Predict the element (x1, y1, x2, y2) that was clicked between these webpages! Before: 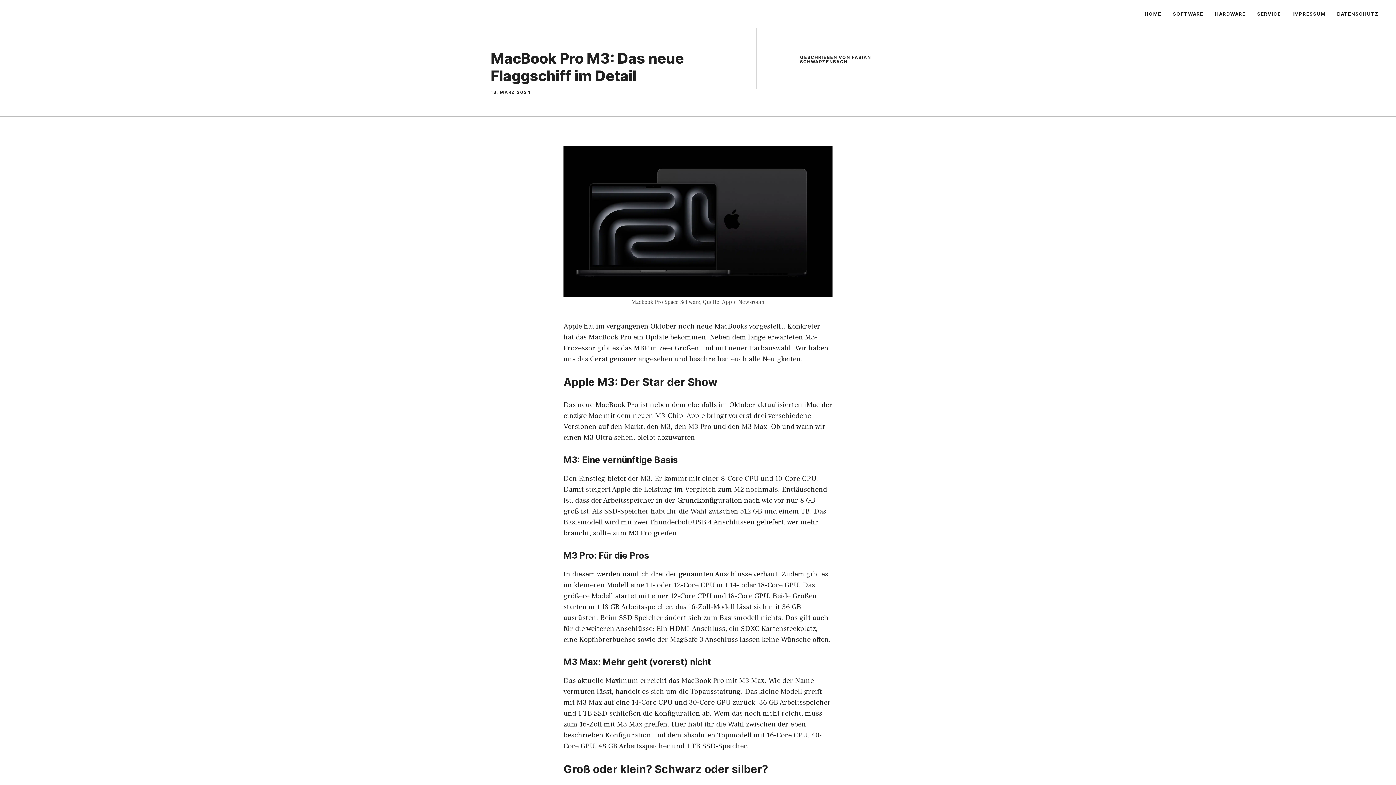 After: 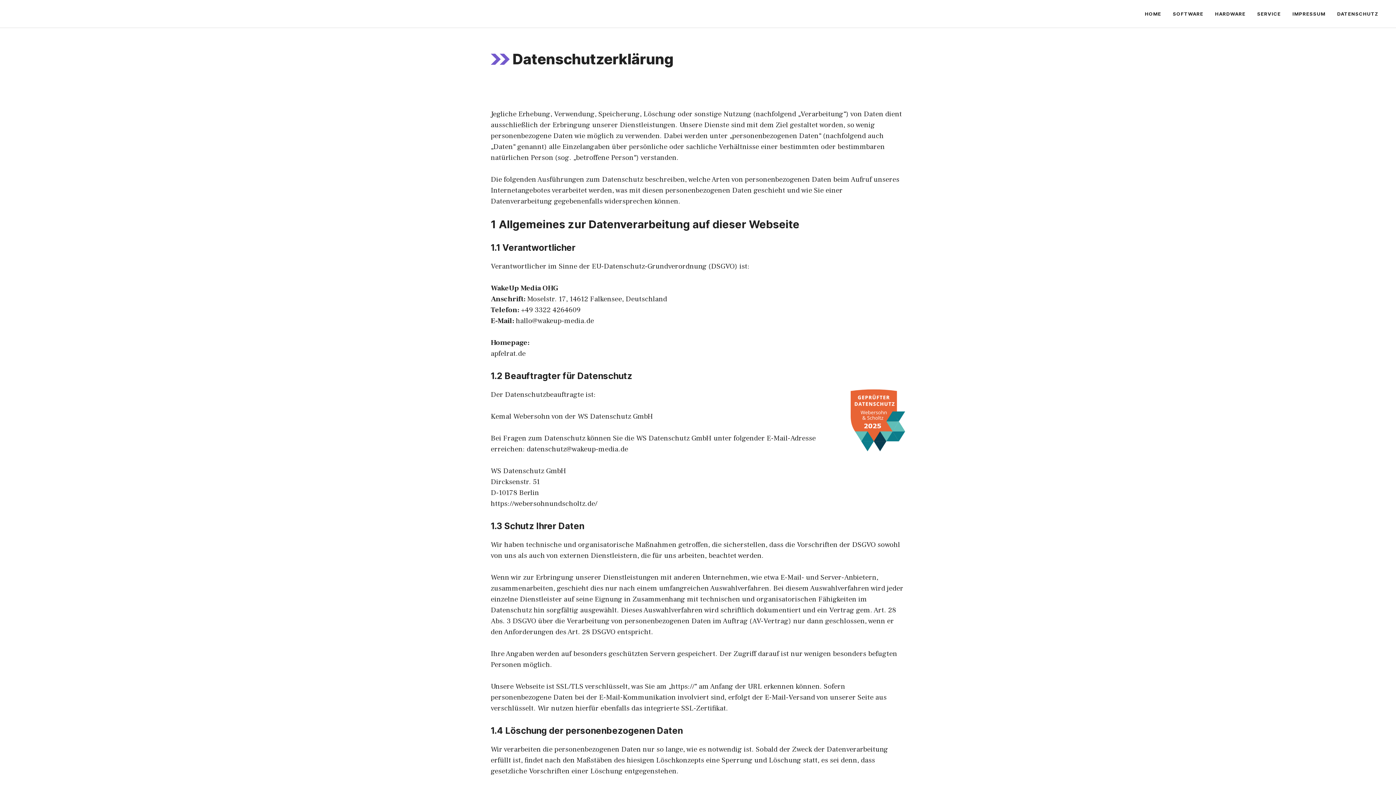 Action: label: DATENSCHUTZ bbox: (1331, 2, 1384, 24)